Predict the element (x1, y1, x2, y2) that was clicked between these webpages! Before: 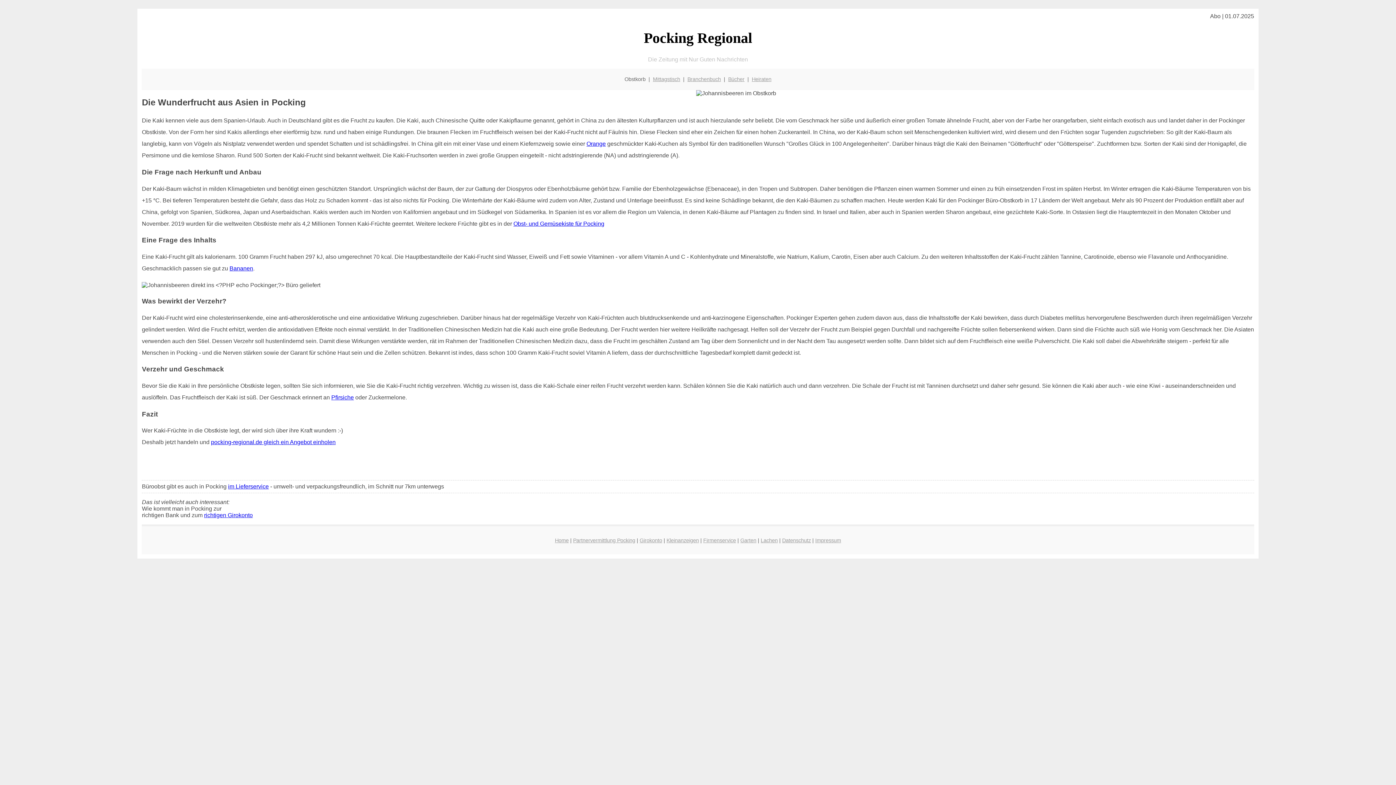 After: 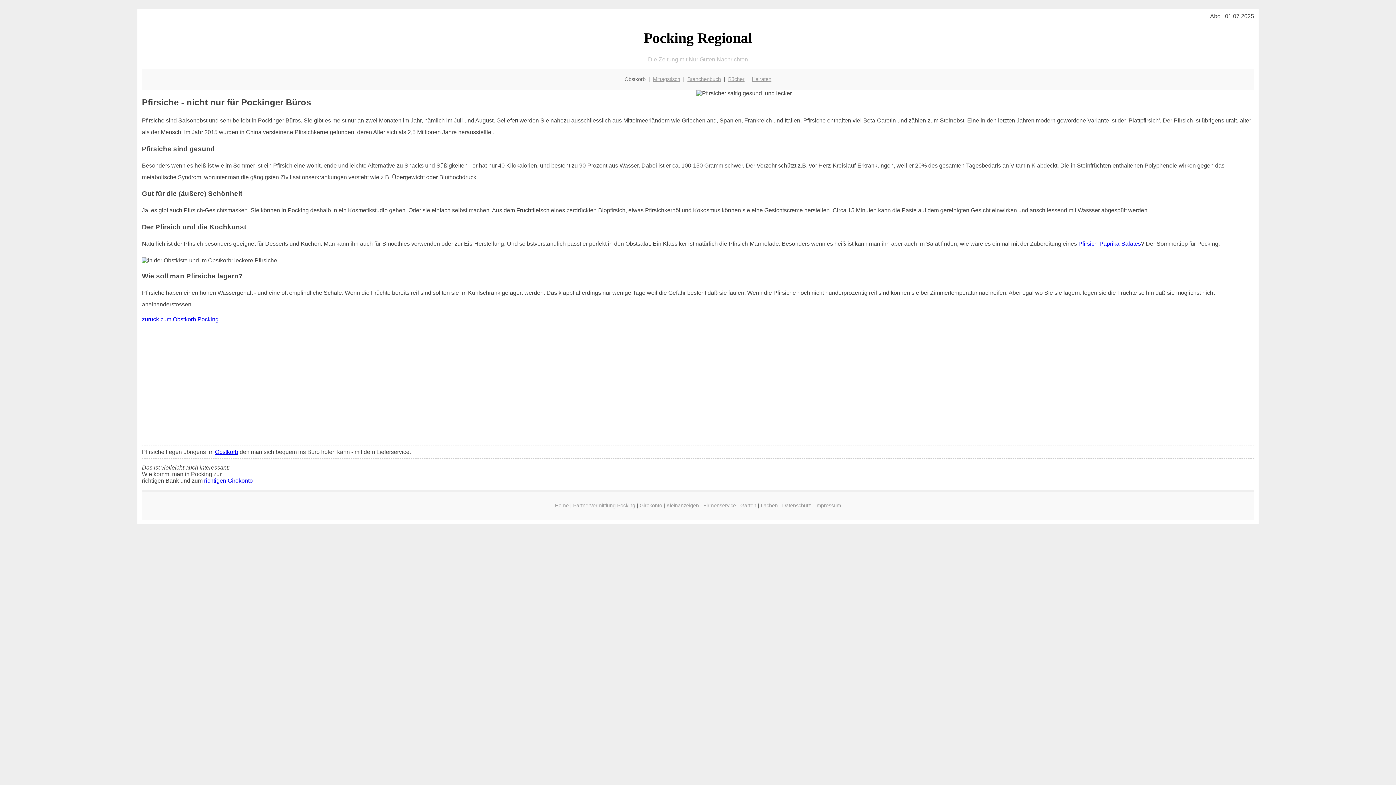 Action: label: Pfirsiche bbox: (331, 394, 353, 400)